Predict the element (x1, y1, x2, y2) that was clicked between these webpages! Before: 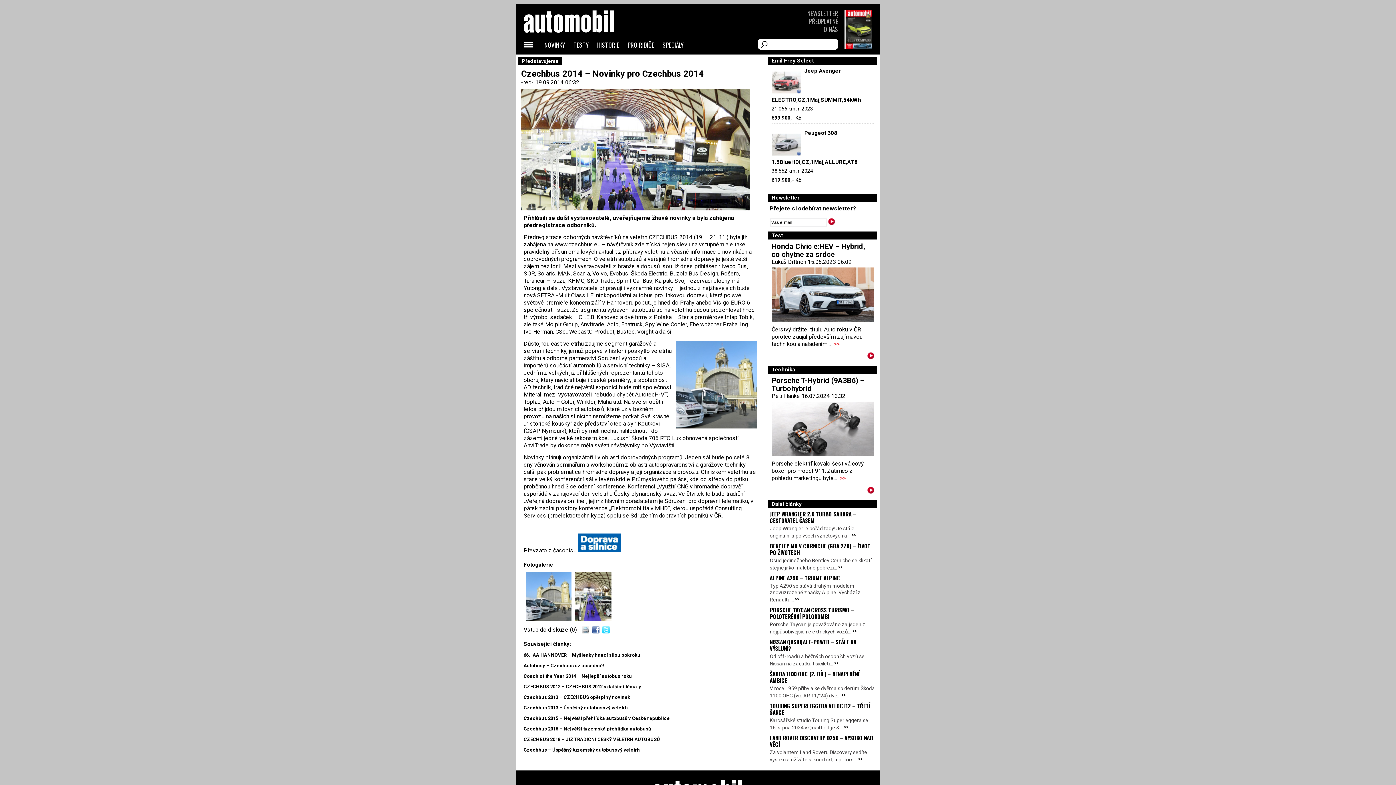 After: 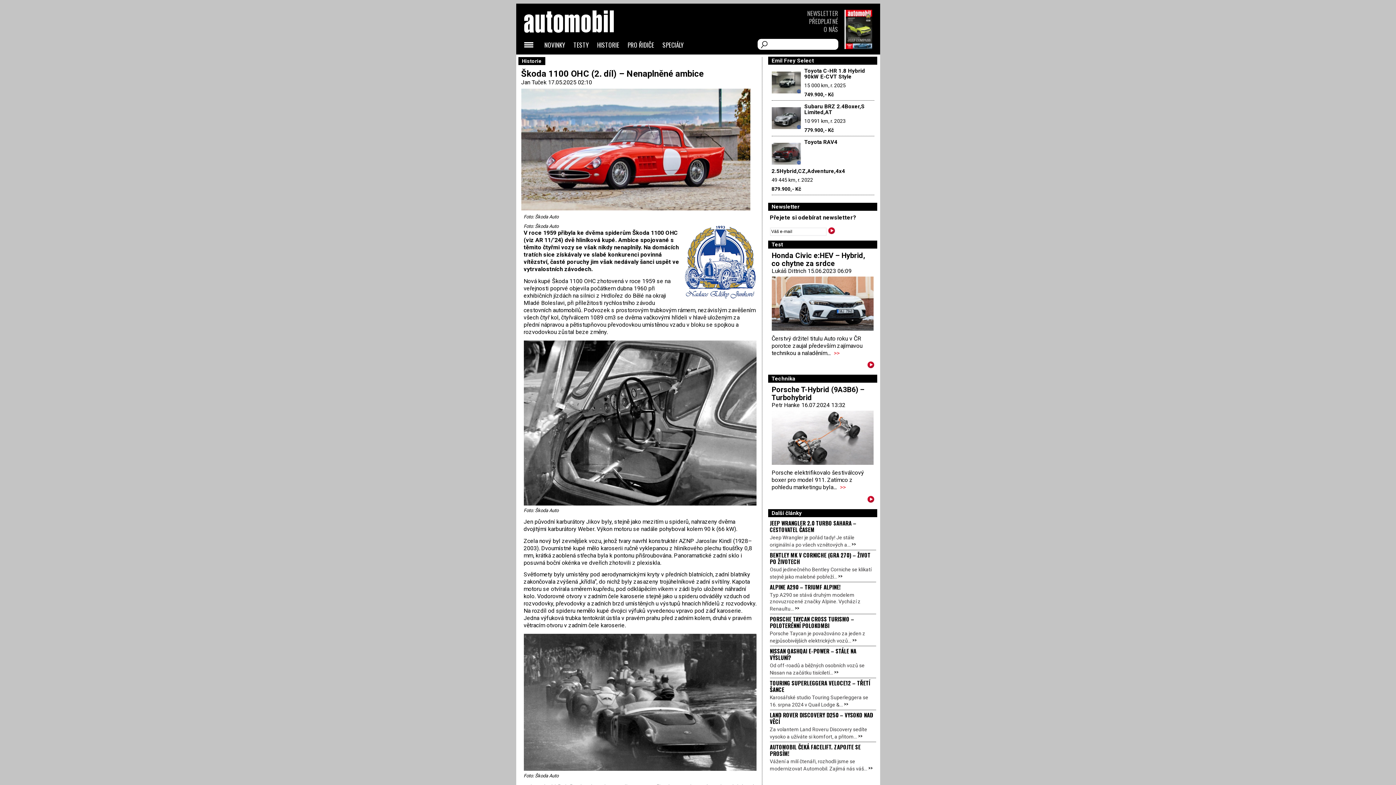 Action: bbox: (841, 691, 846, 699) label: >>